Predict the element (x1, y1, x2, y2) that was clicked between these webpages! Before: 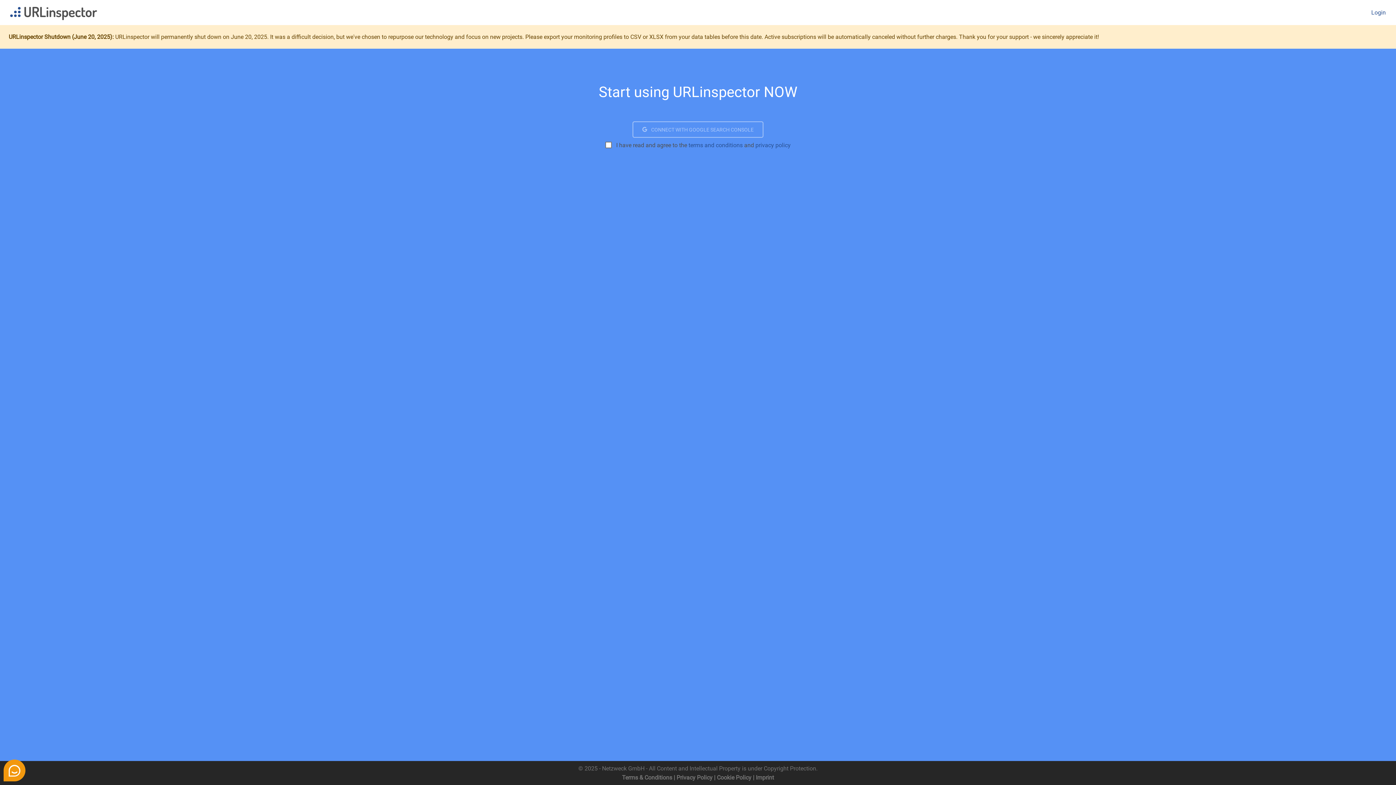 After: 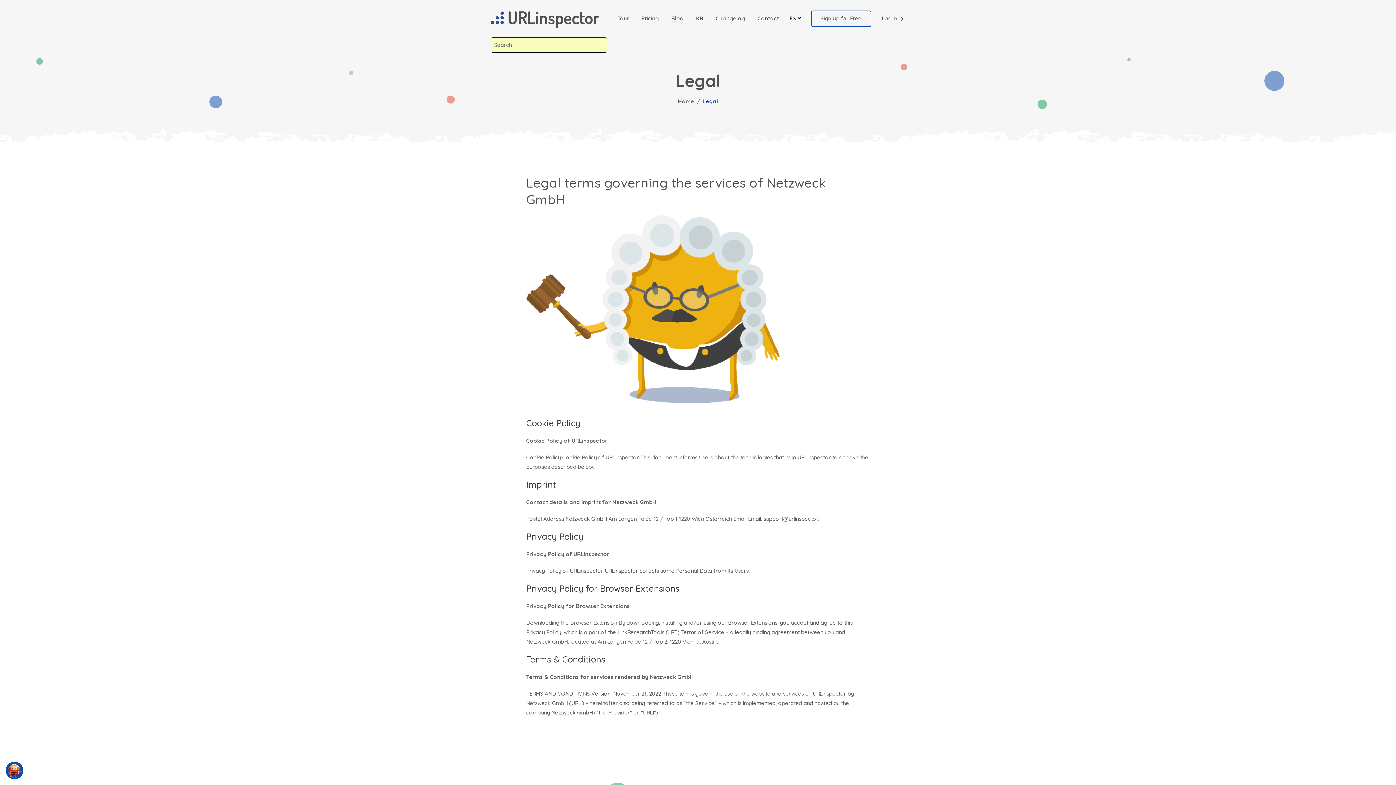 Action: label: Terms & Conditions | Privacy Policy | Cookie Policy | Imprint bbox: (622, 774, 774, 781)